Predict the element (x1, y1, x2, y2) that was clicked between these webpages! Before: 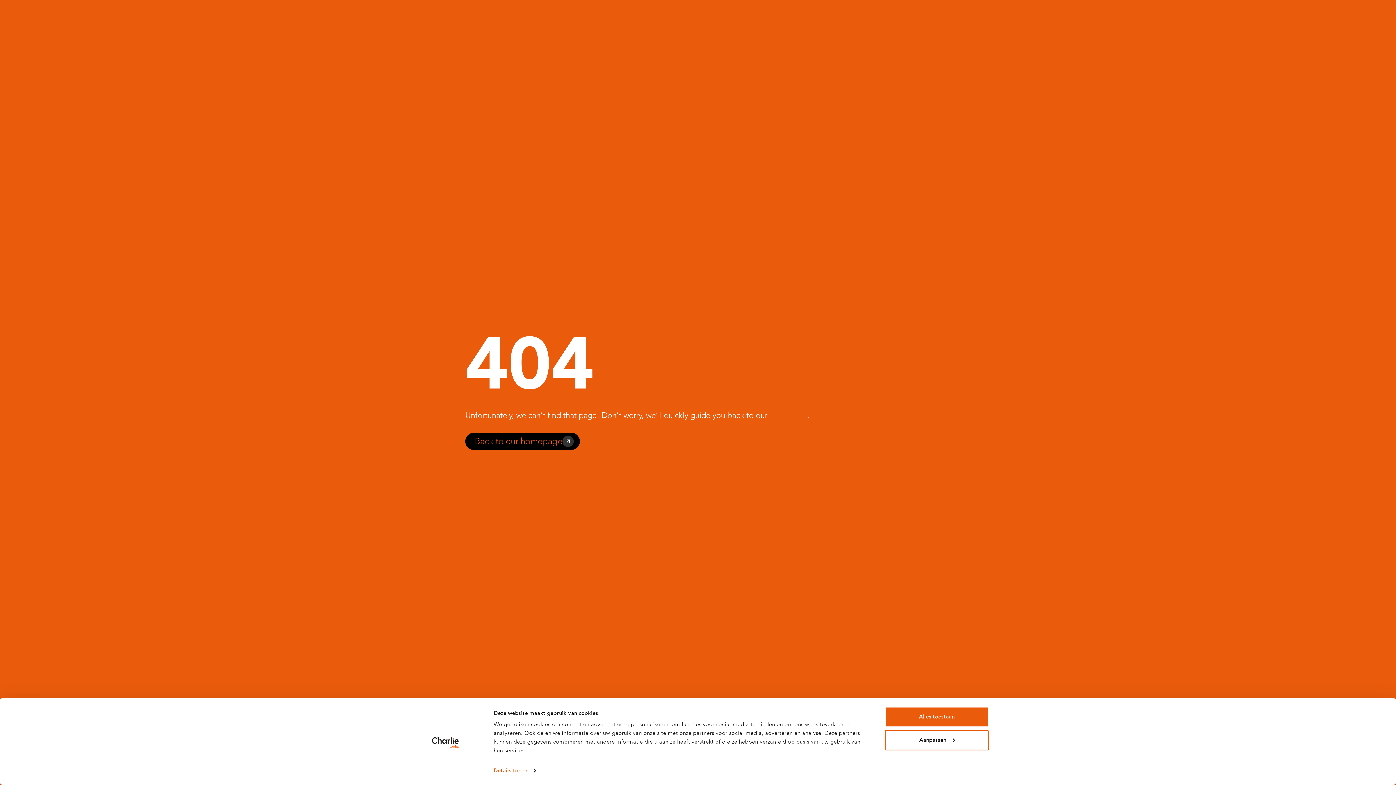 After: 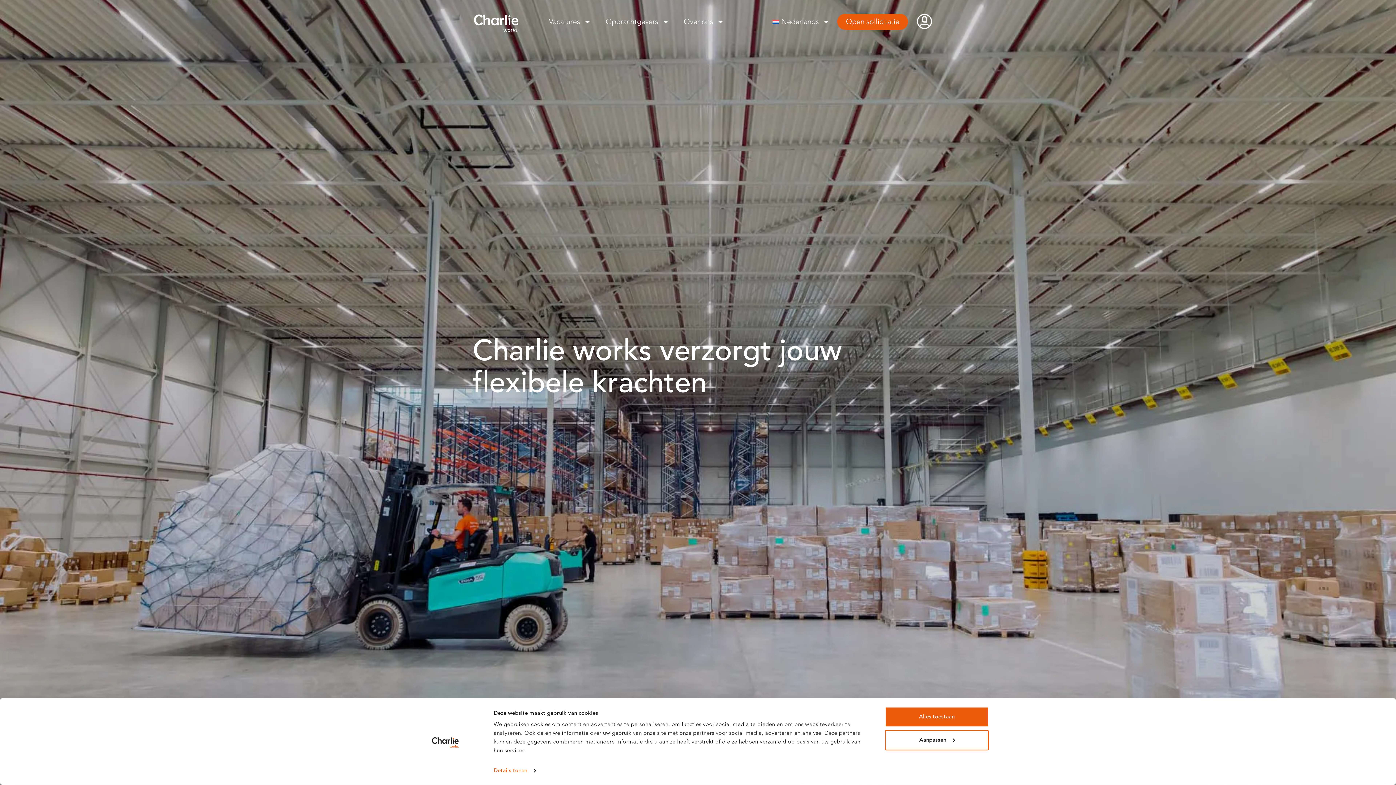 Action: label: homepage bbox: (769, 409, 808, 421)